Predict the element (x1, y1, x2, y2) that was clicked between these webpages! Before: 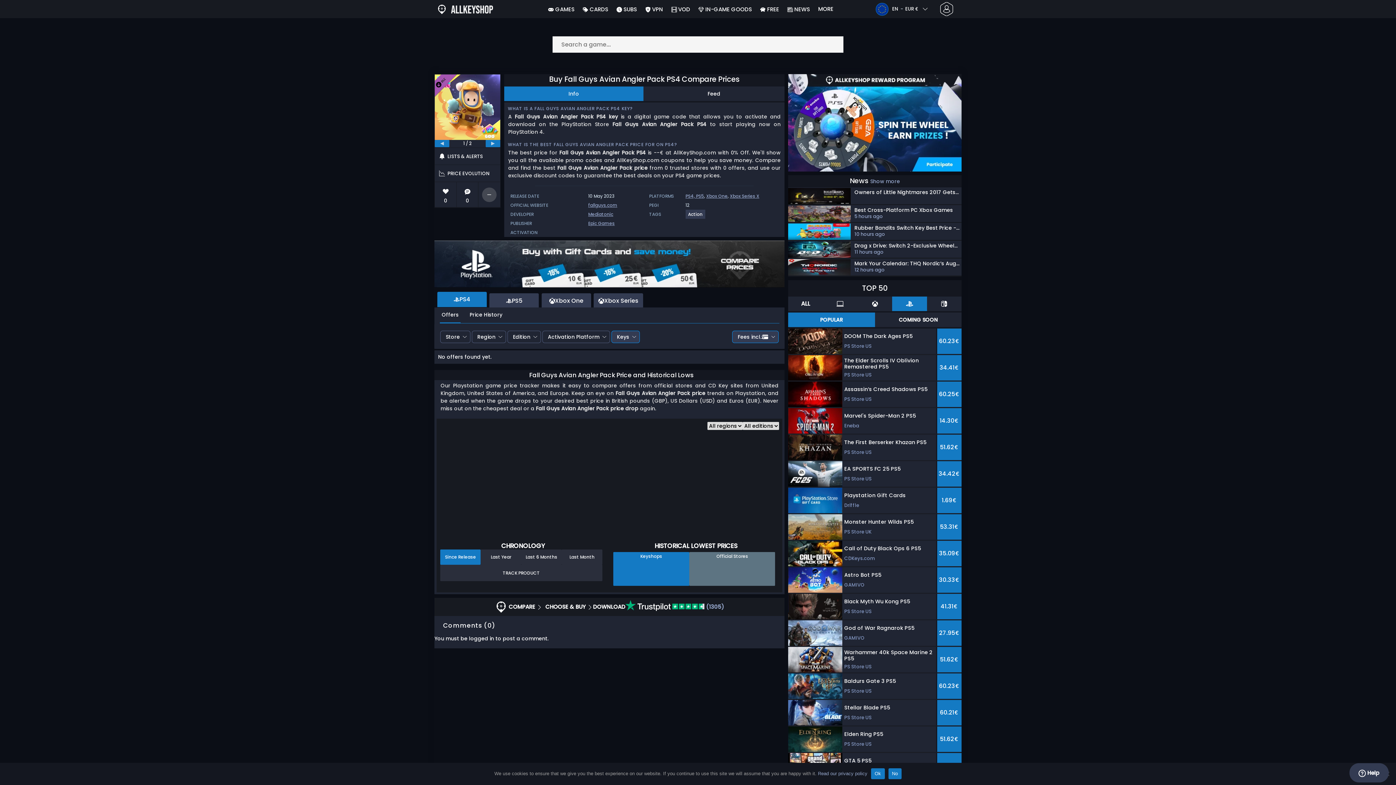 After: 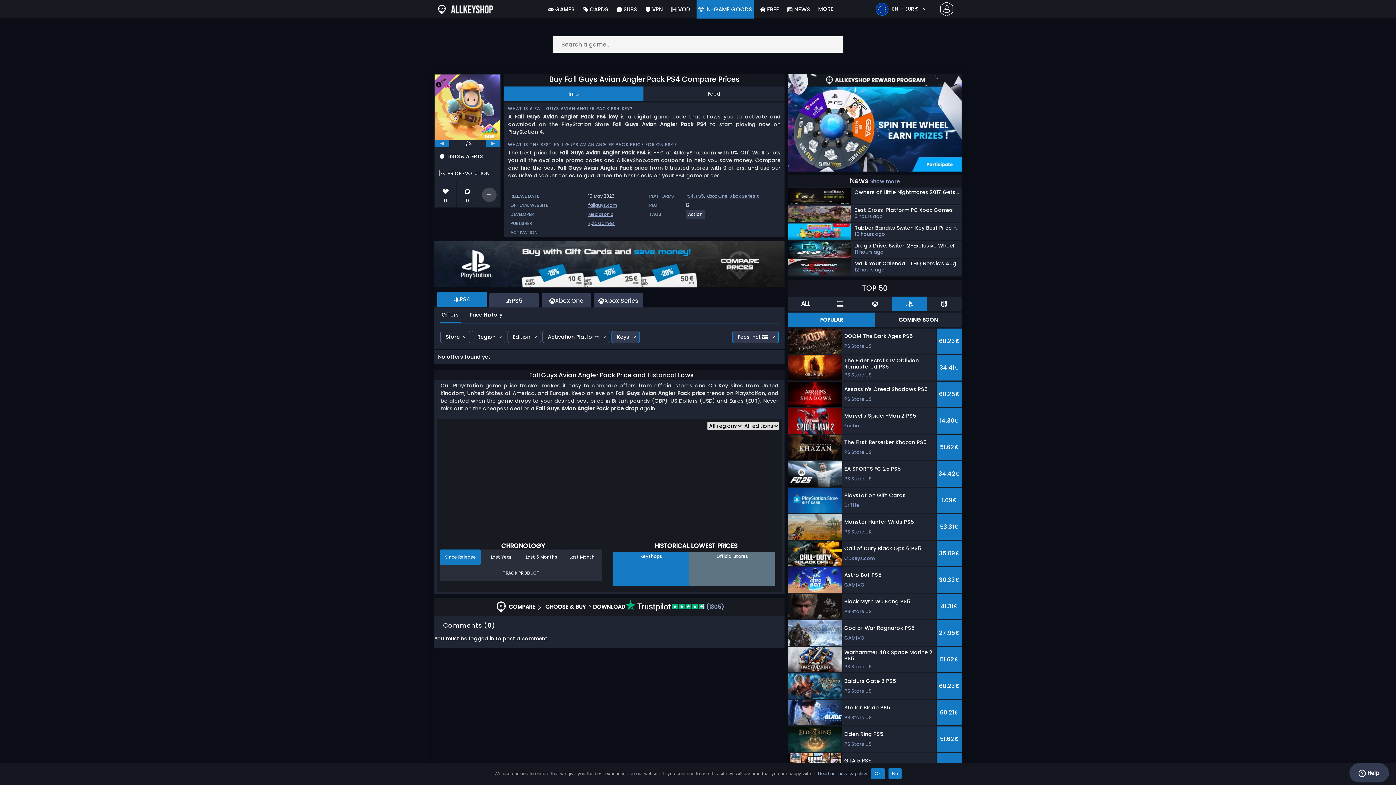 Action: bbox: (696, 0, 753, 18) label:  IN-GAME GOODS